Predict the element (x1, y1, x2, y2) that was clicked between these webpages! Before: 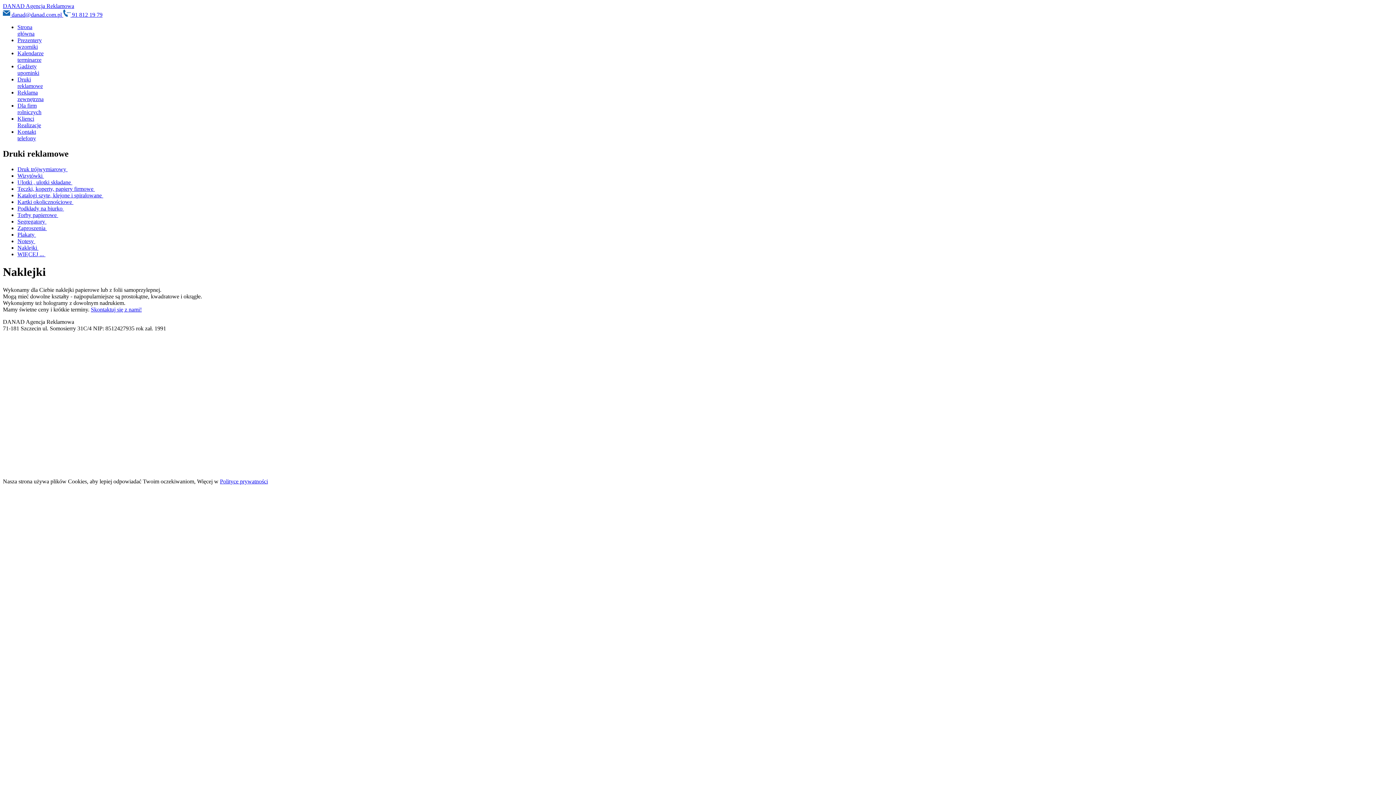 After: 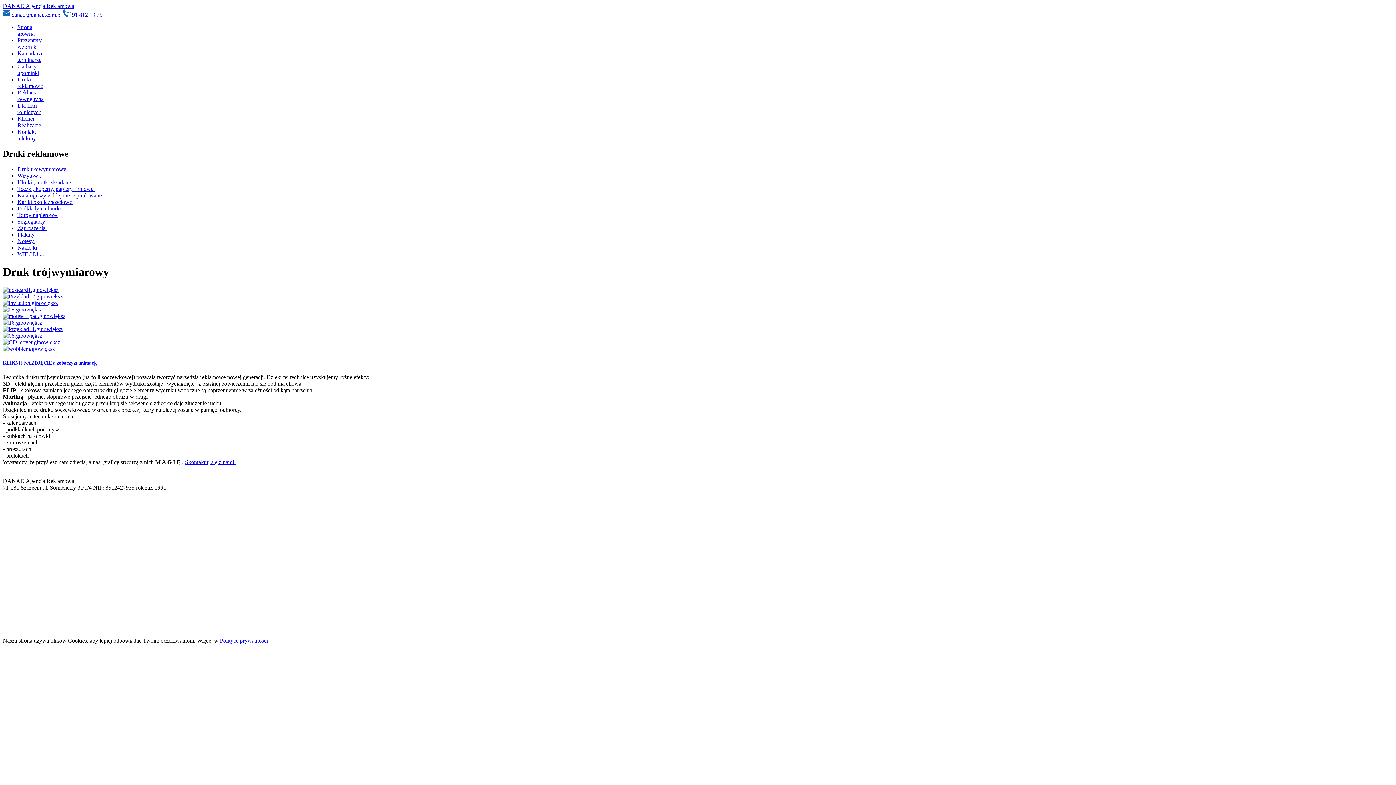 Action: label: Druk trójwymiarowy  bbox: (17, 166, 67, 172)